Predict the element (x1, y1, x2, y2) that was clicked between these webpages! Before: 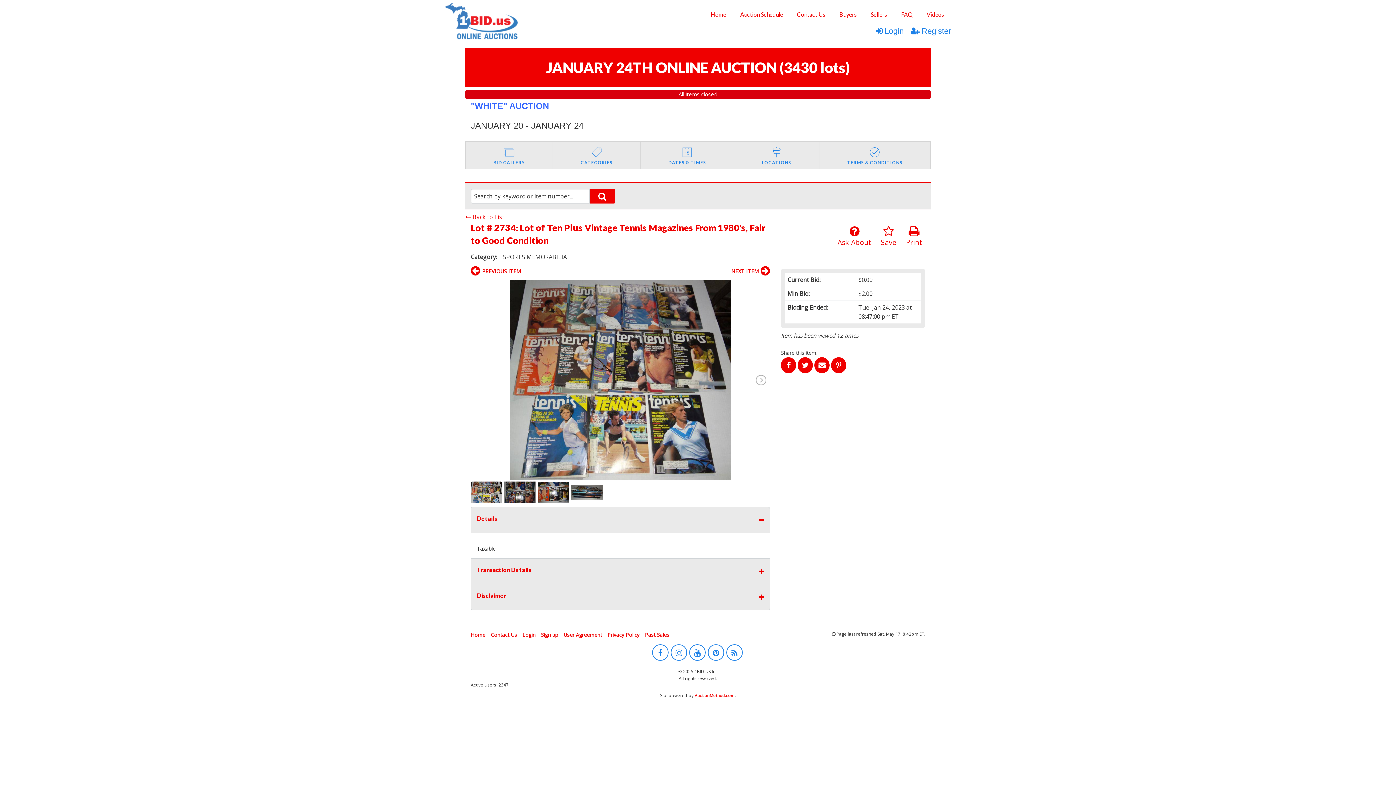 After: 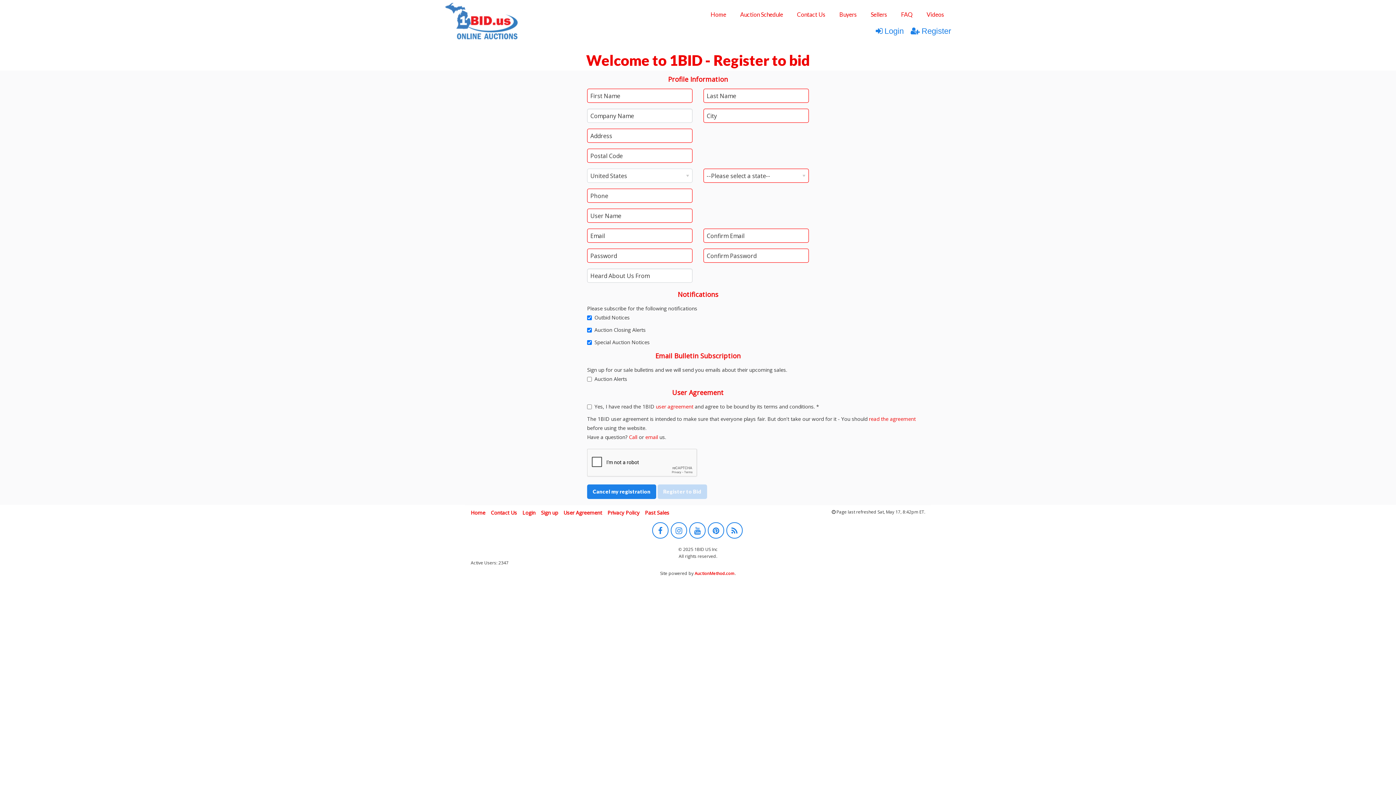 Action: bbox: (905, 26, 951, 35) label: Register